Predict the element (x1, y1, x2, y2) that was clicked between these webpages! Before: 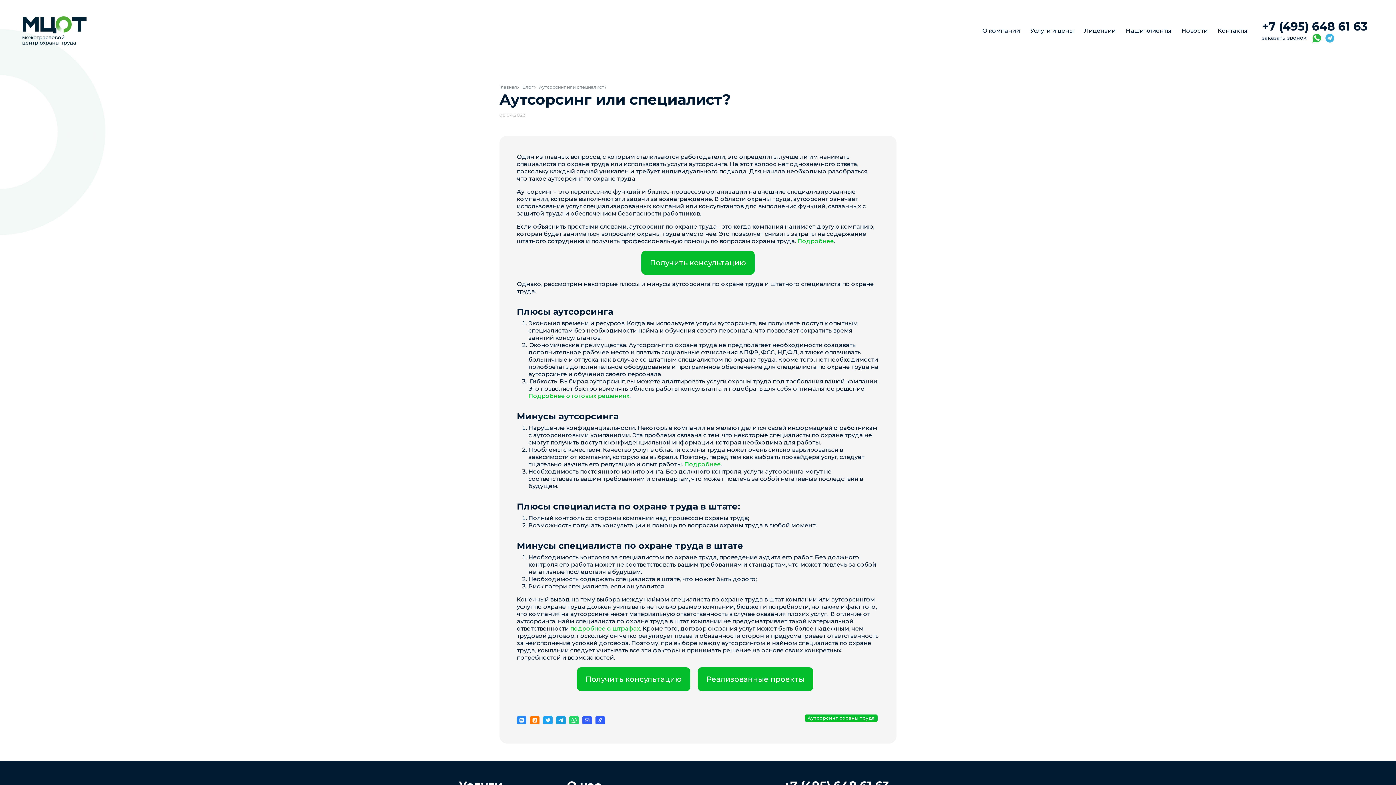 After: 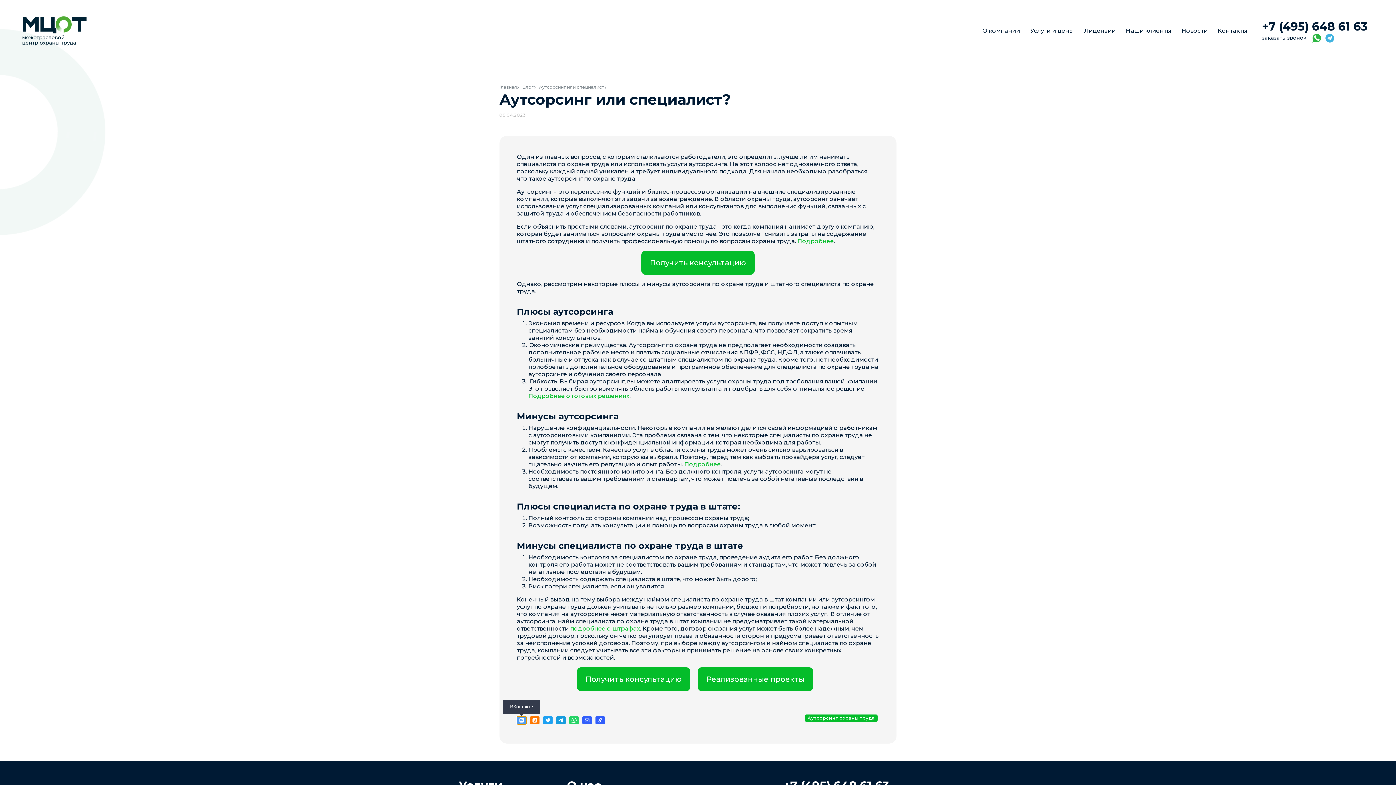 Action: bbox: (516, 716, 526, 724) label: ВКонтакте